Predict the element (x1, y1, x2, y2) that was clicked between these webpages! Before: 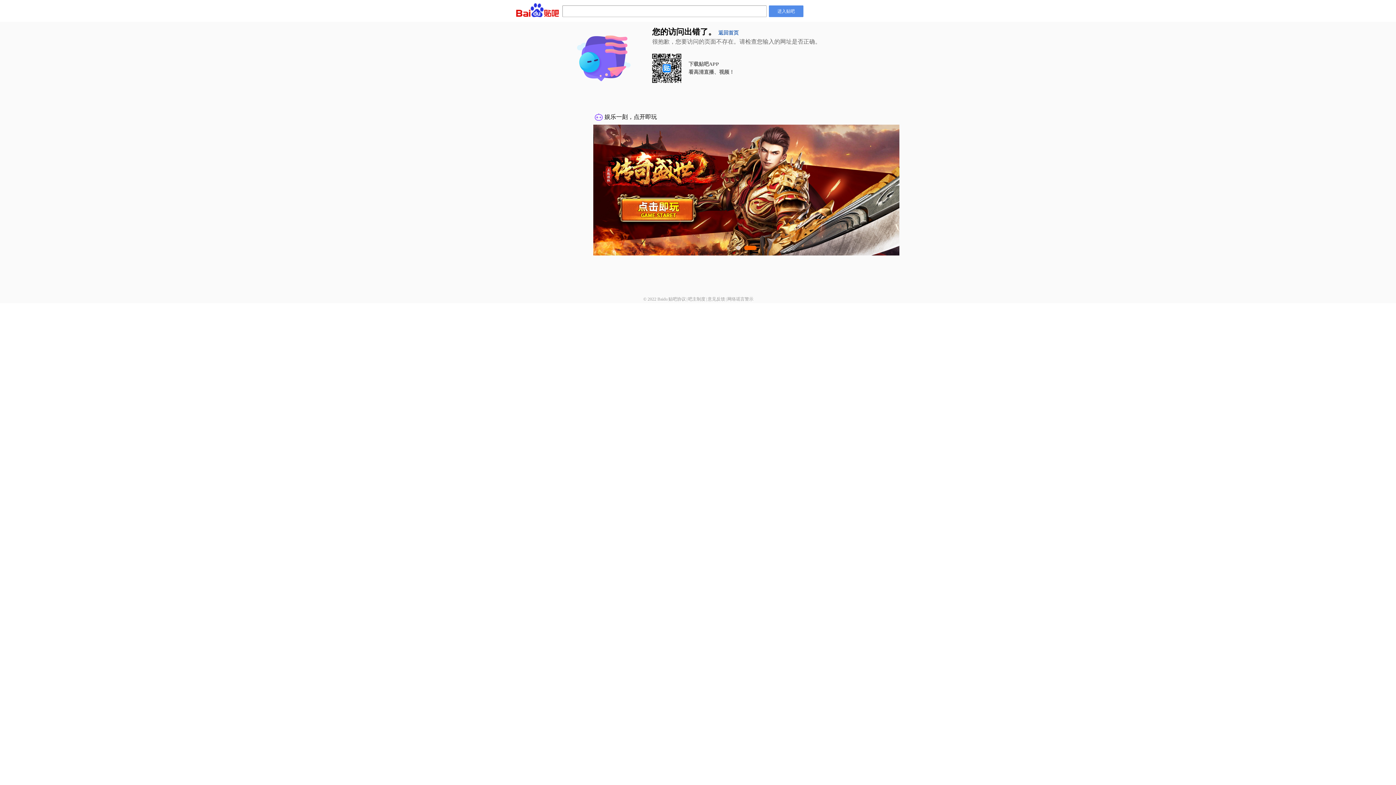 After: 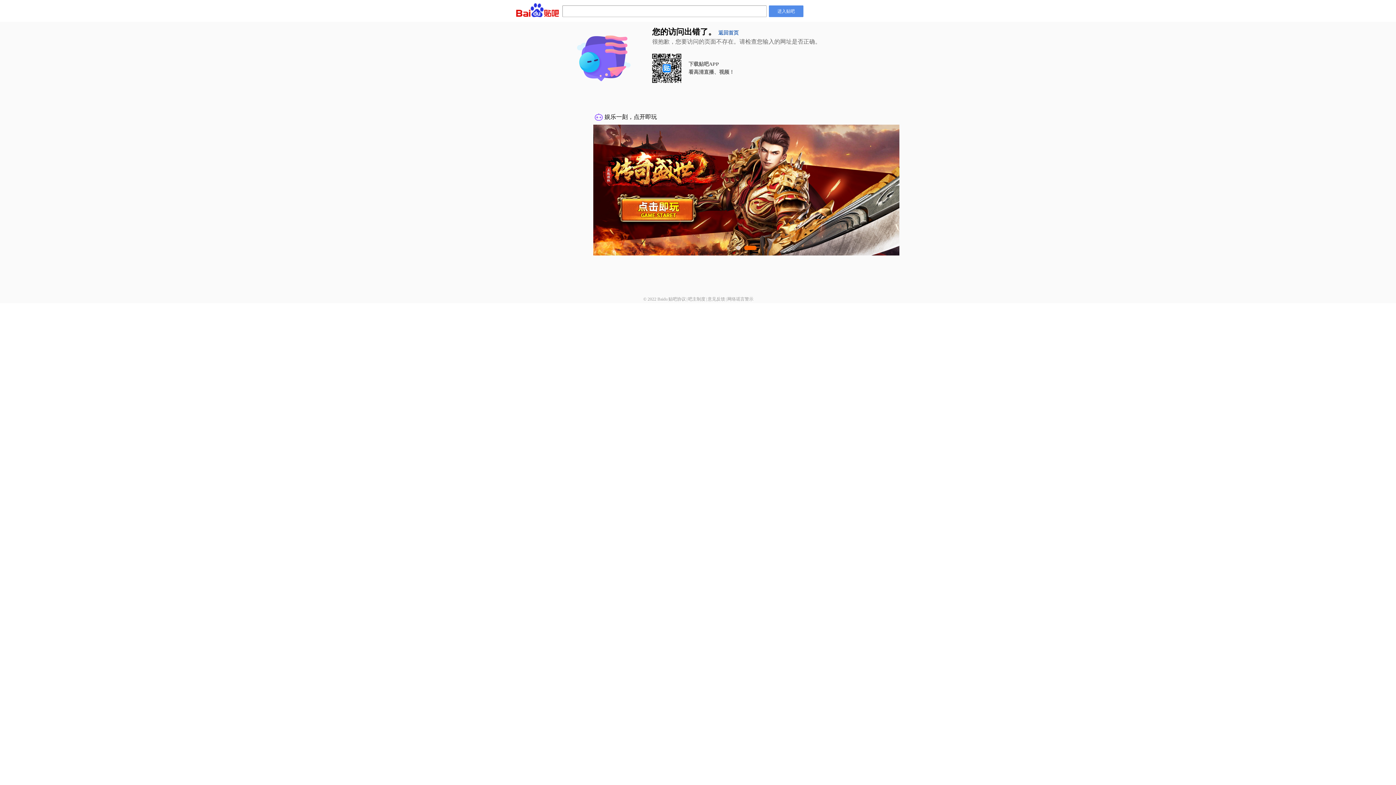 Action: bbox: (707, 296, 725, 301) label: 意见反馈